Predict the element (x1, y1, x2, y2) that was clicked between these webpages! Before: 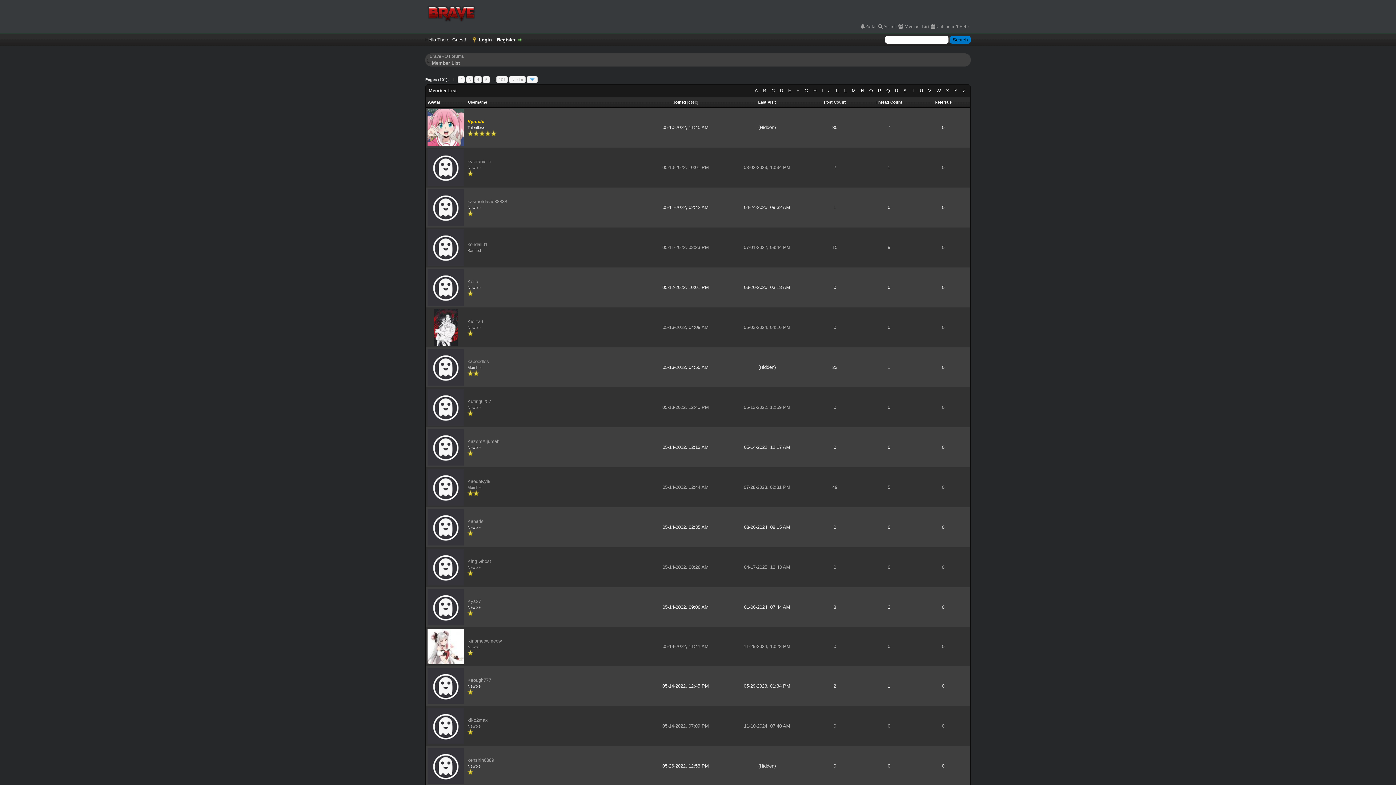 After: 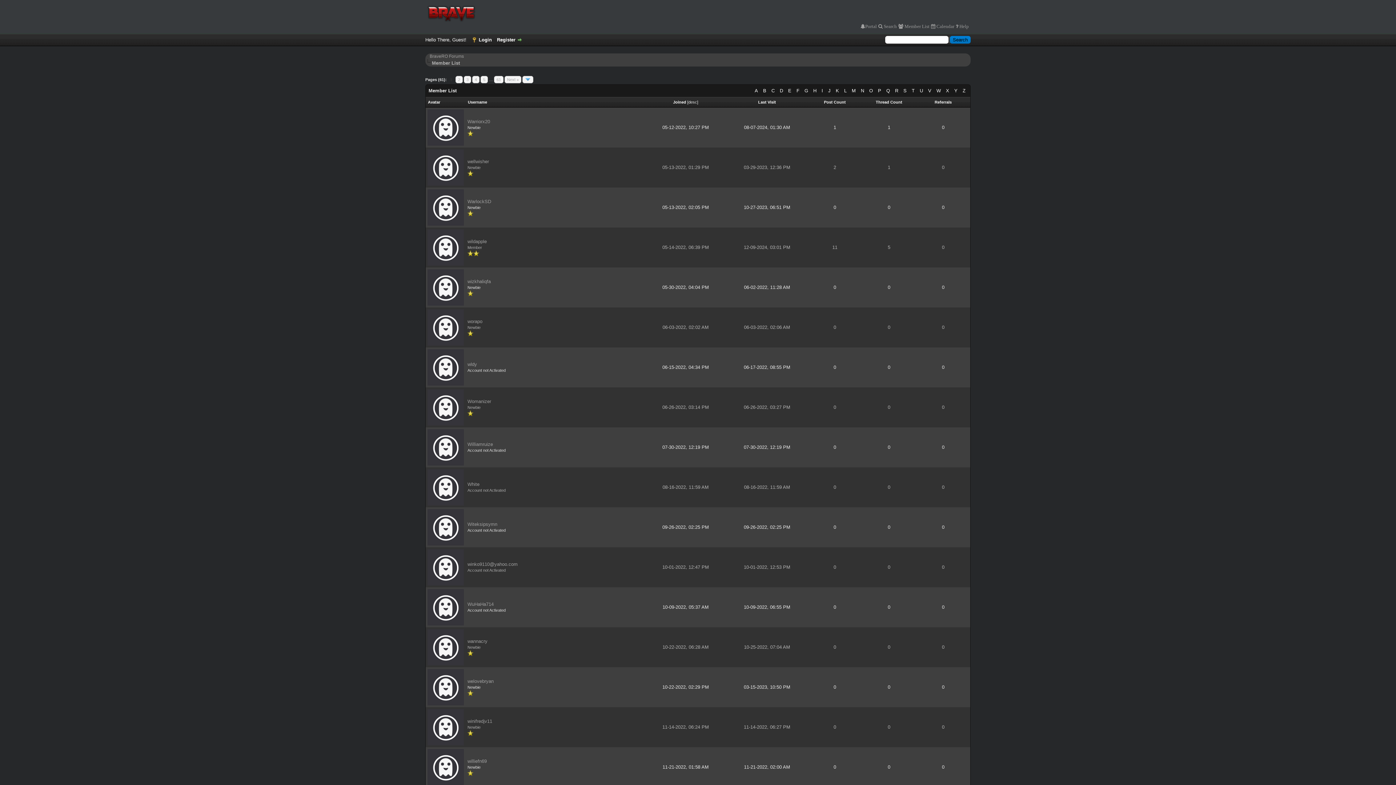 Action: label: W bbox: (934, 86, 942, 95)